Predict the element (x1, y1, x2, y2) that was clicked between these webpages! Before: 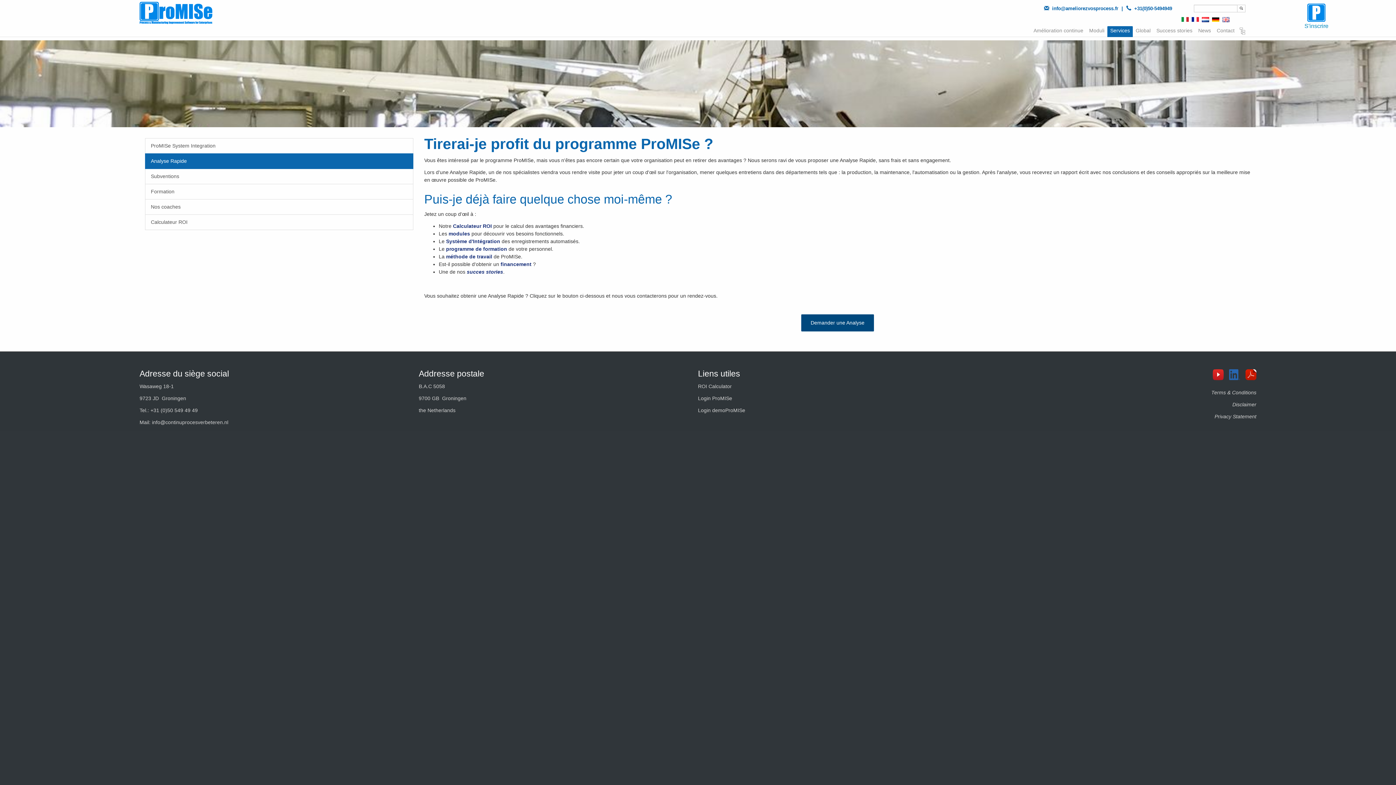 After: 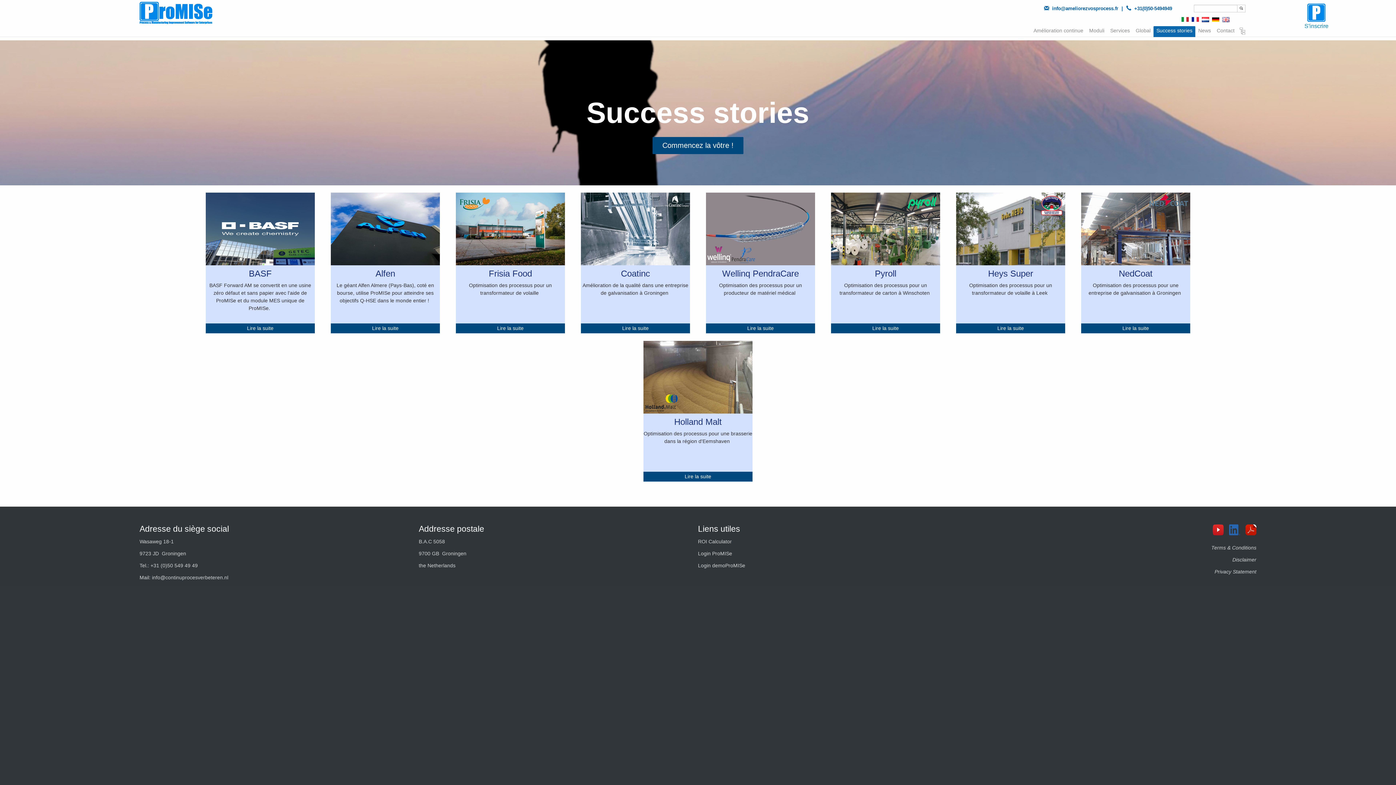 Action: bbox: (466, 269, 503, 274) label: succes stories